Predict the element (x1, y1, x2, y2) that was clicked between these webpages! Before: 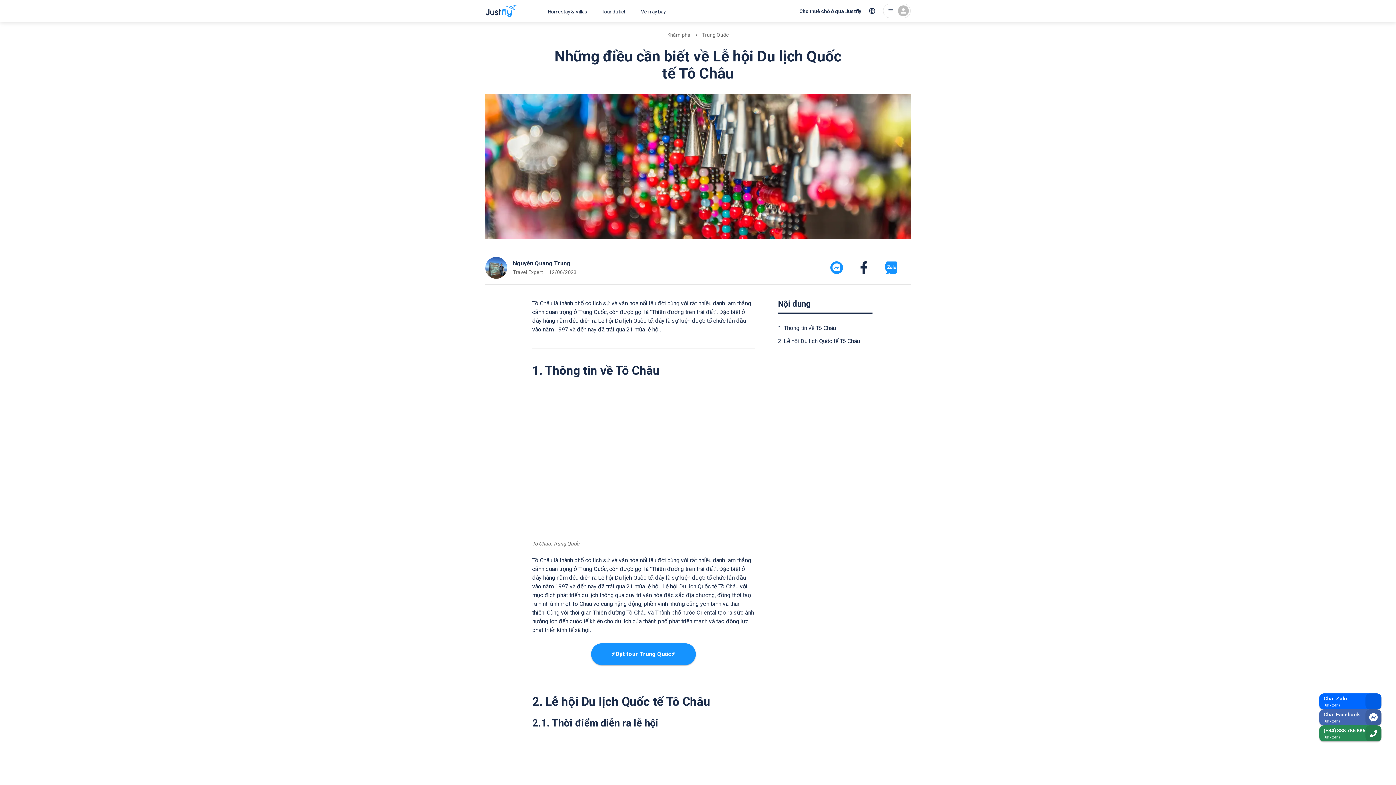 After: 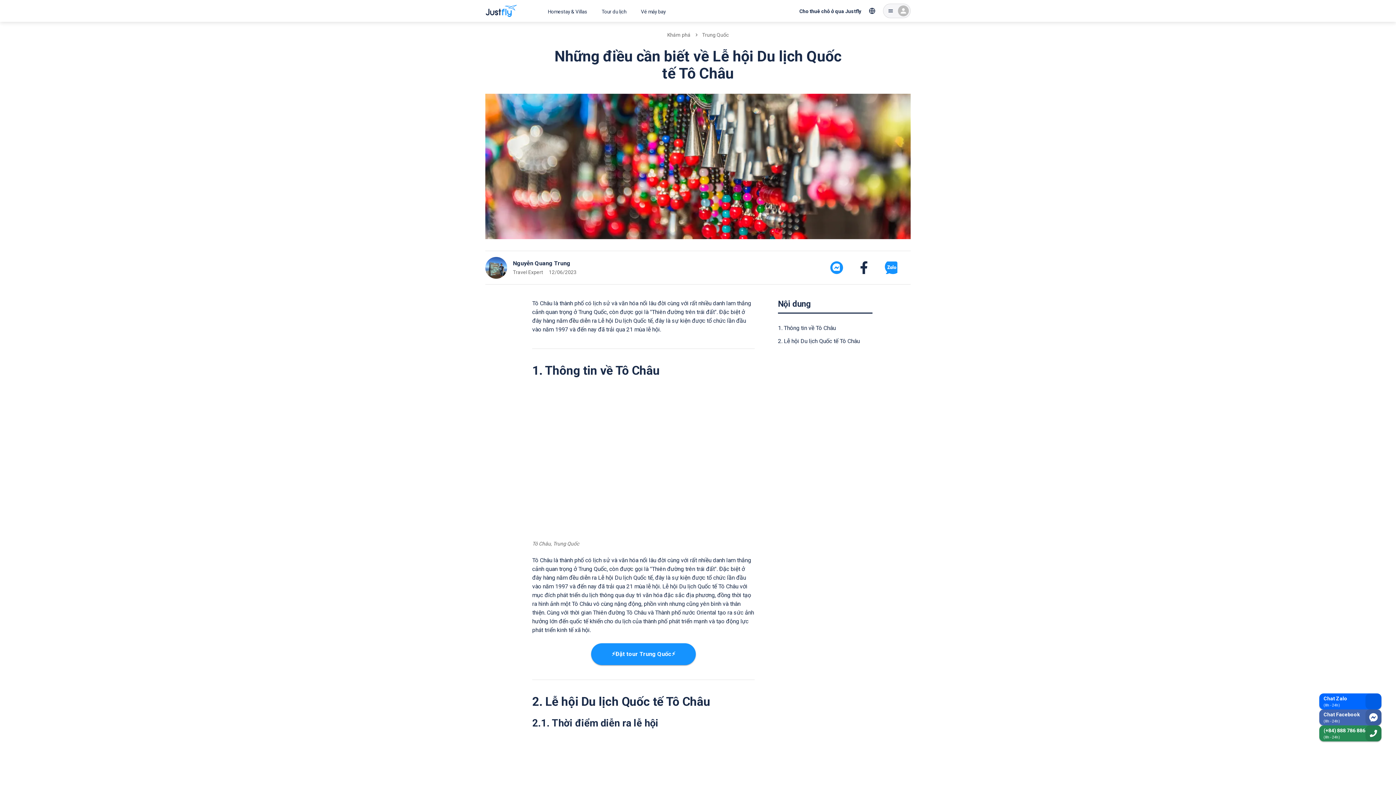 Action: bbox: (883, 3, 910, 18) label: user picker